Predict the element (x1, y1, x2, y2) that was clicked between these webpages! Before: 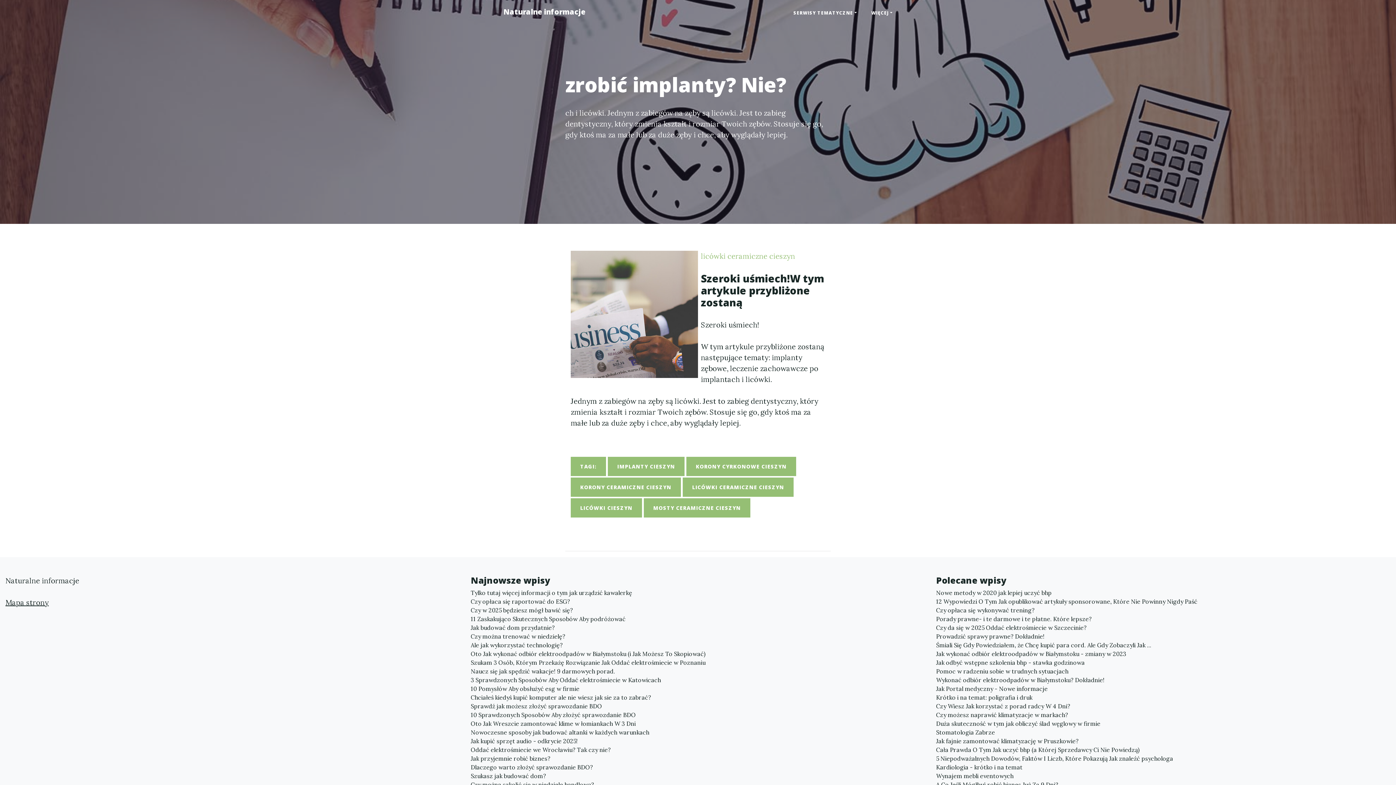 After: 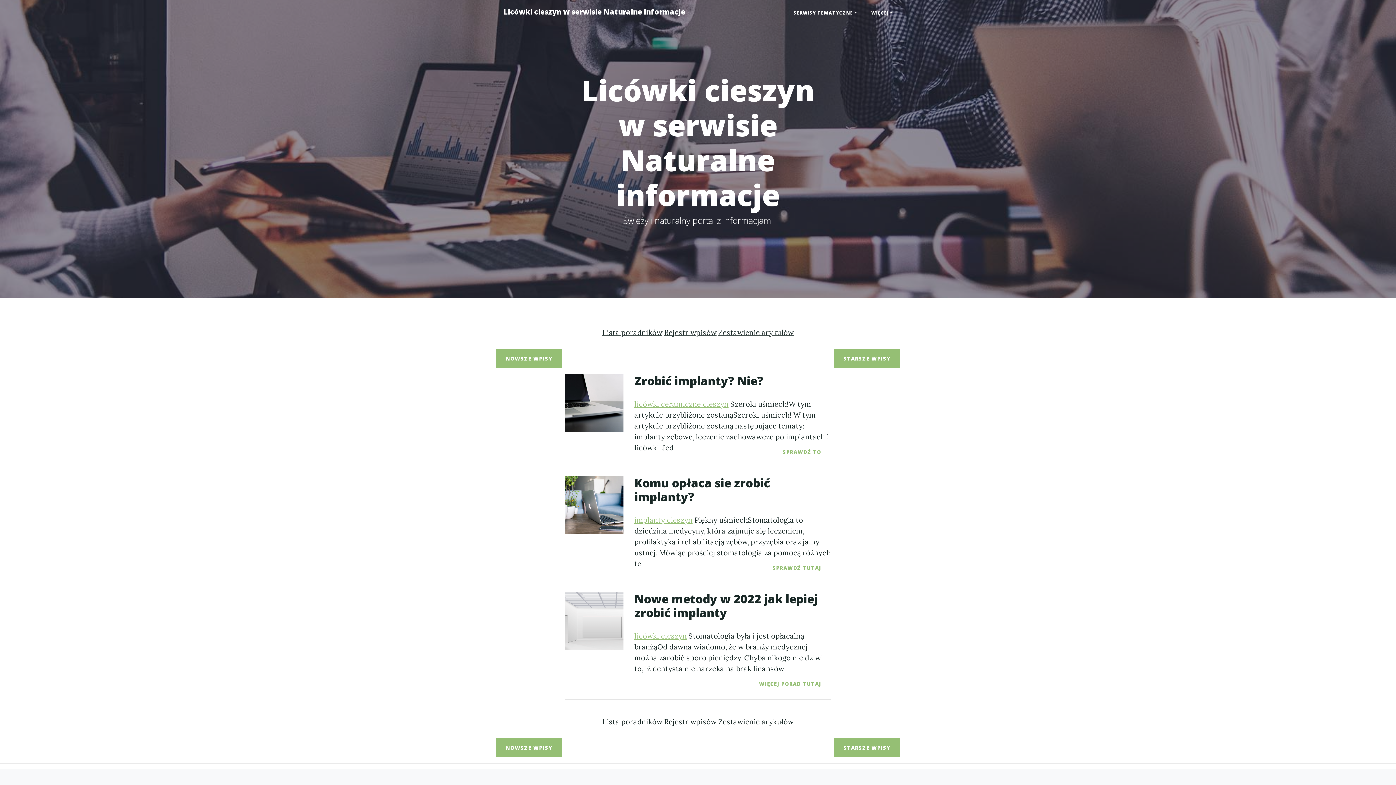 Action: bbox: (570, 498, 642, 517) label: LICÓWKI CIESZYN